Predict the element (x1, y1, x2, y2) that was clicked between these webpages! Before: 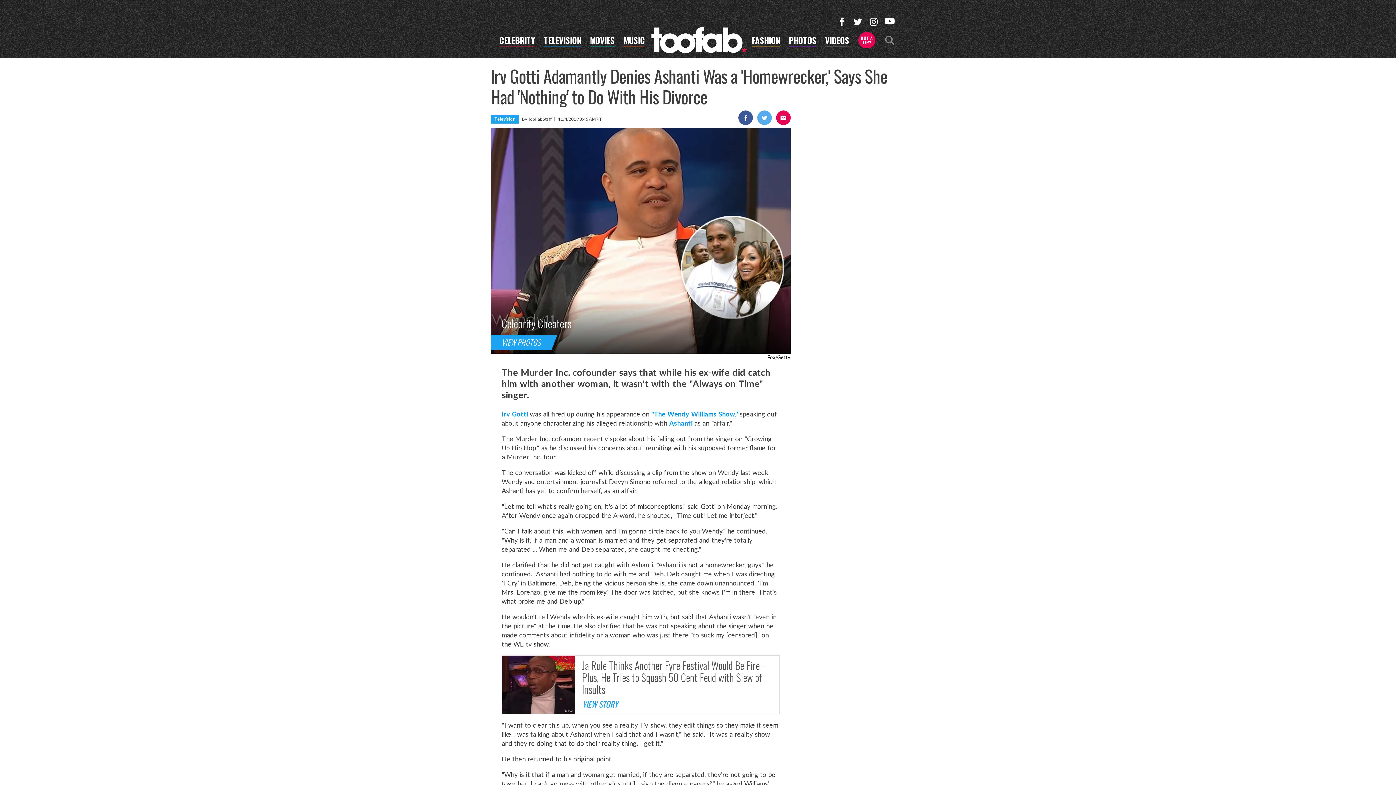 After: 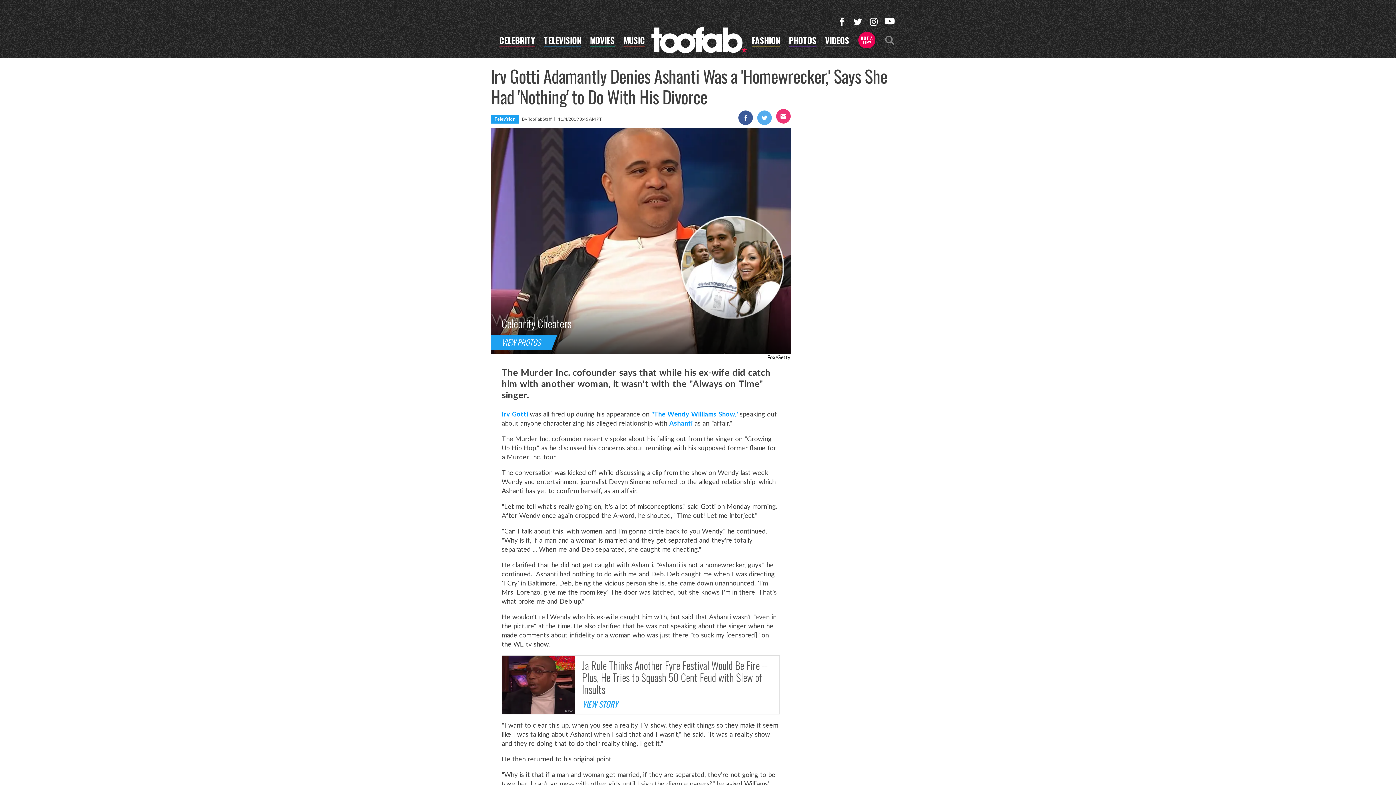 Action: bbox: (776, 110, 790, 125)